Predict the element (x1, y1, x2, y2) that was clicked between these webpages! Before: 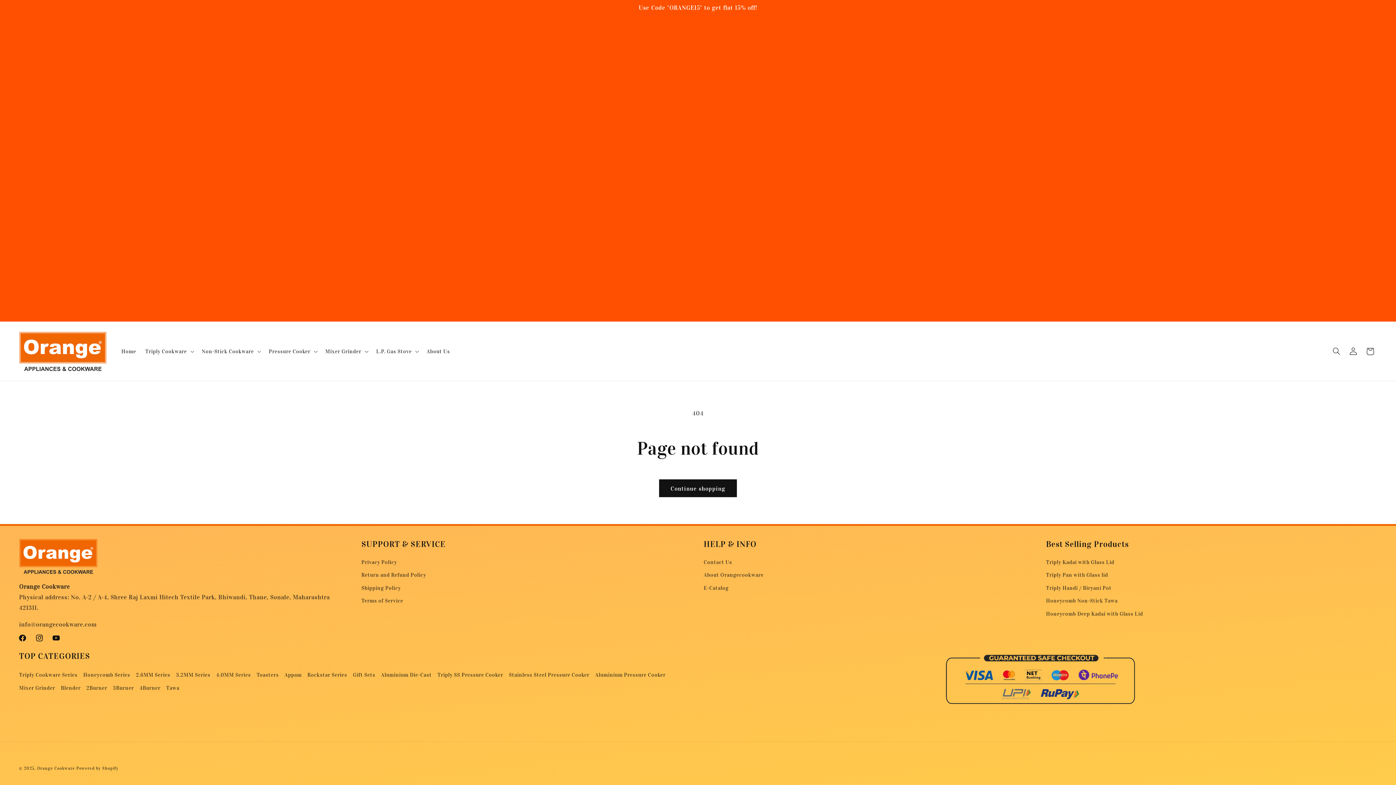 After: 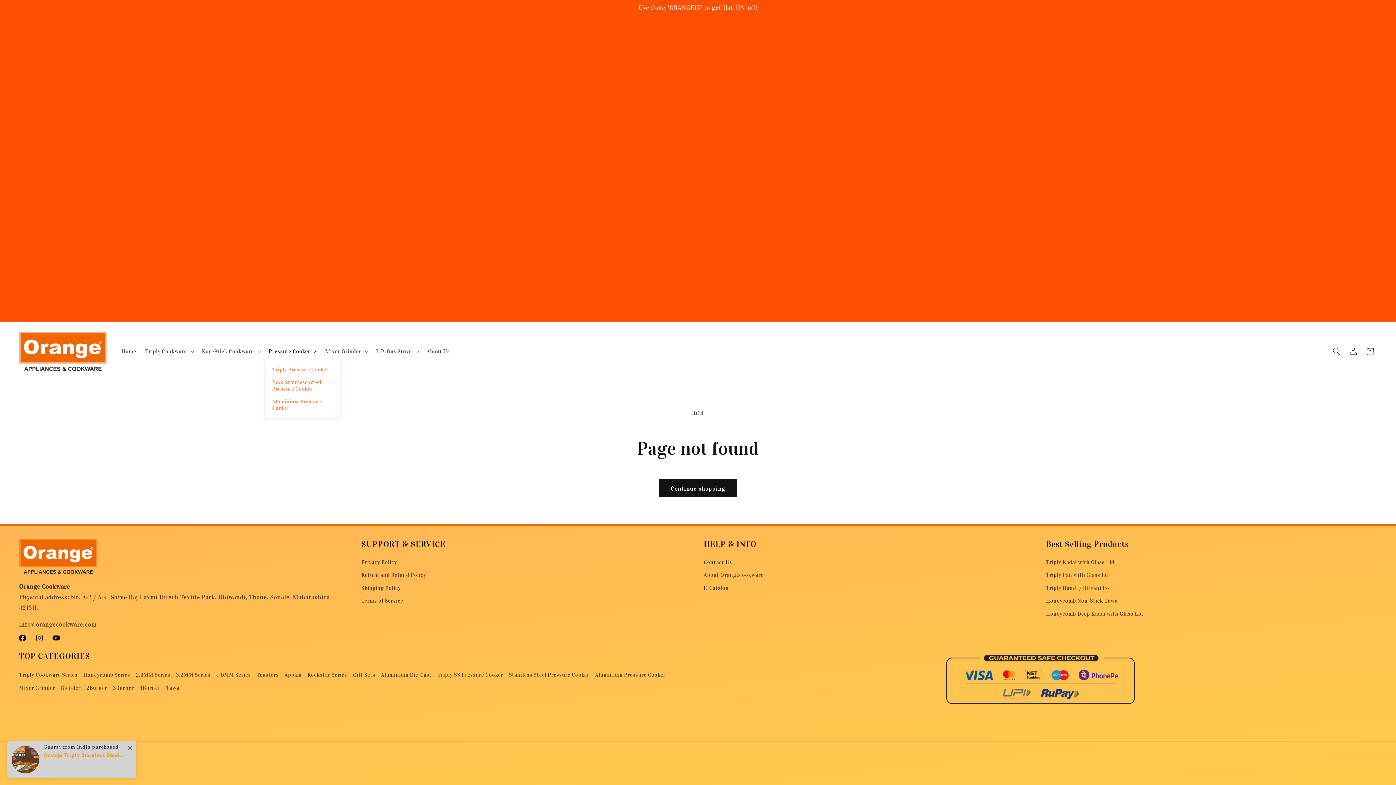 Action: bbox: (264, 343, 320, 359) label: Pressure Cooker